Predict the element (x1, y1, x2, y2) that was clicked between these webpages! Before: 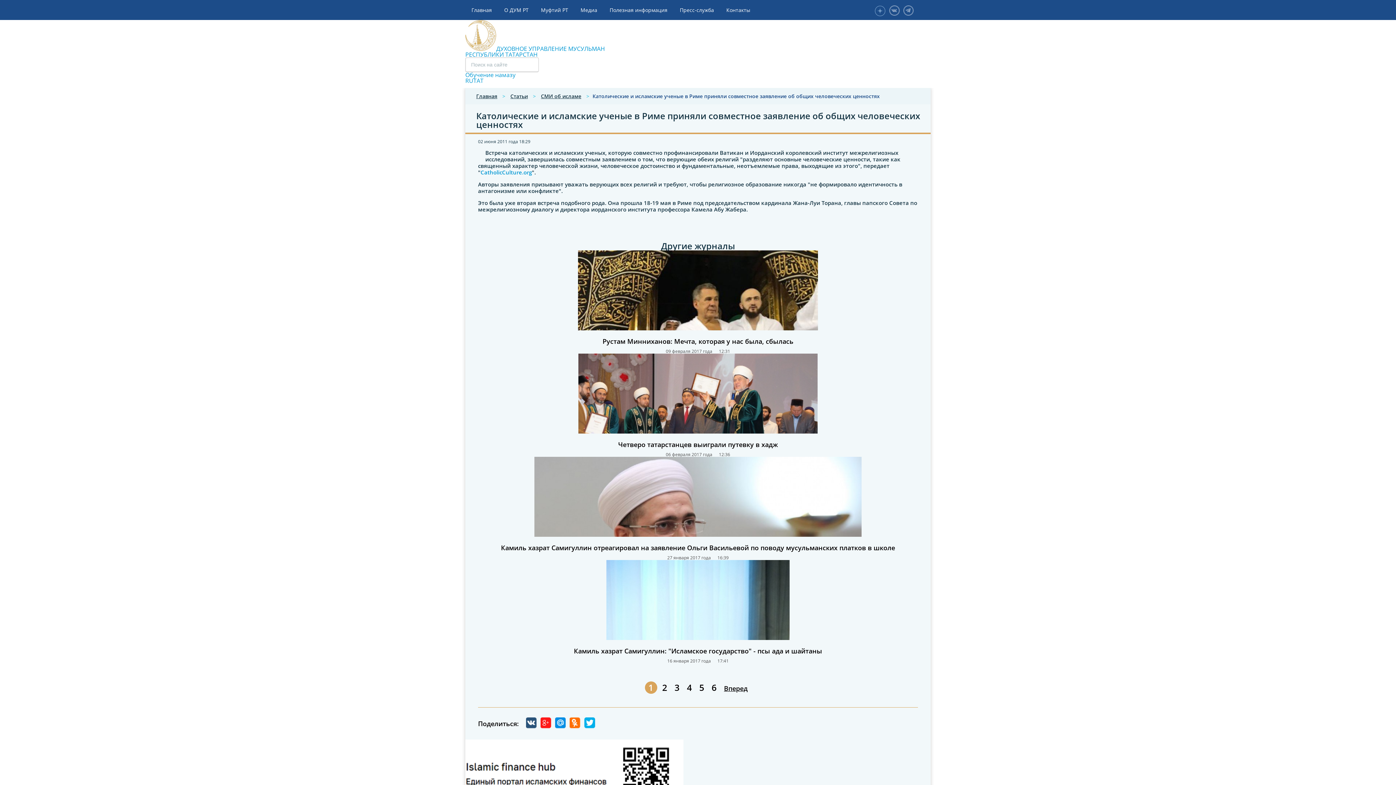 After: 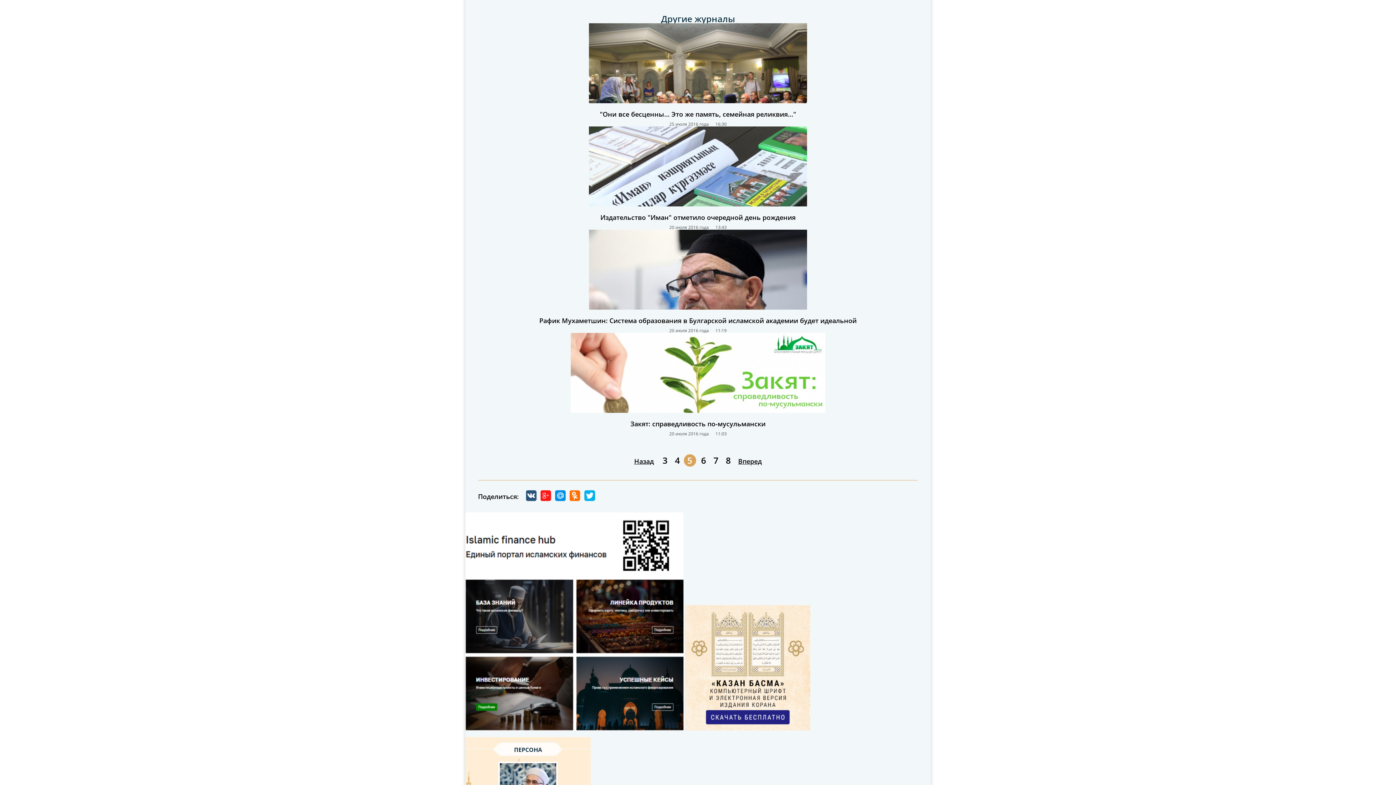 Action: label: 5 bbox: (699, 681, 704, 693)